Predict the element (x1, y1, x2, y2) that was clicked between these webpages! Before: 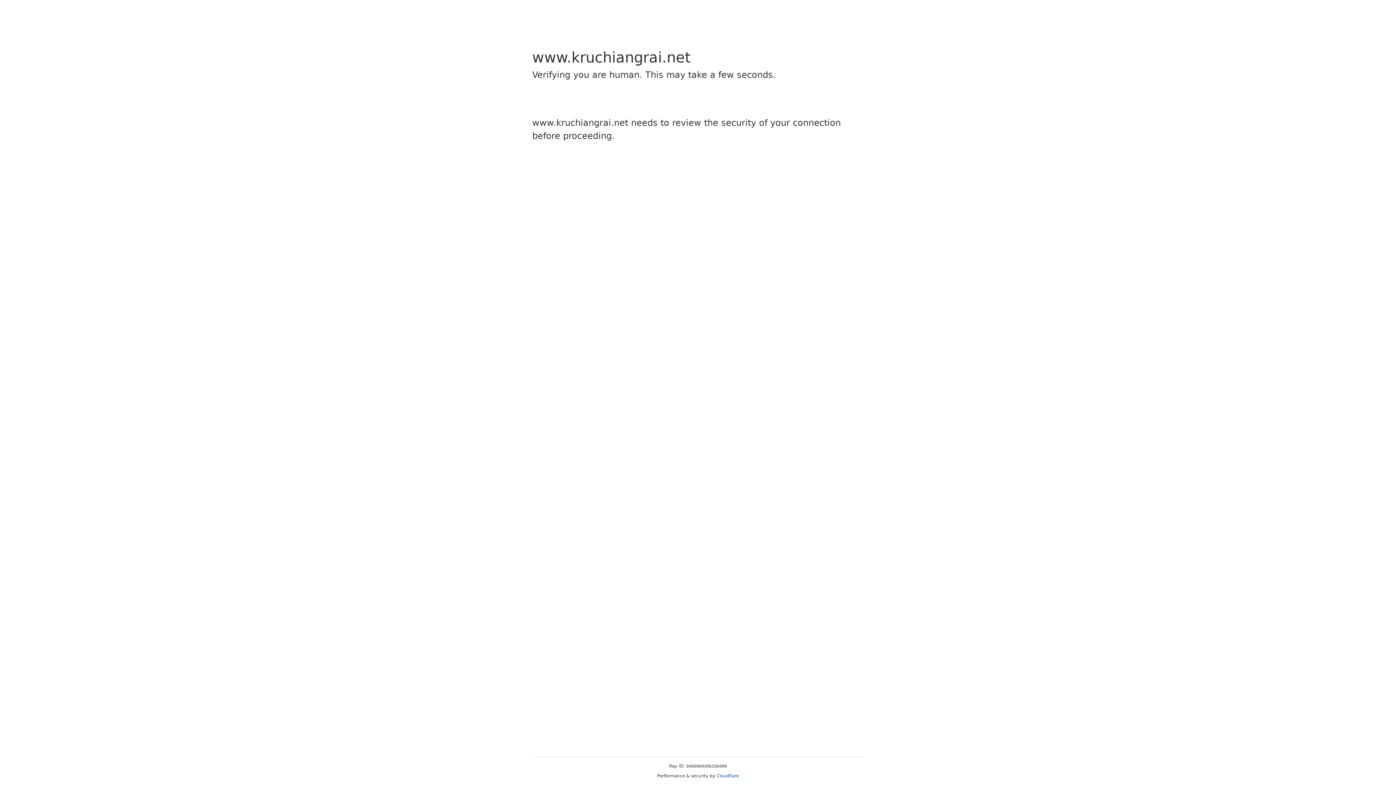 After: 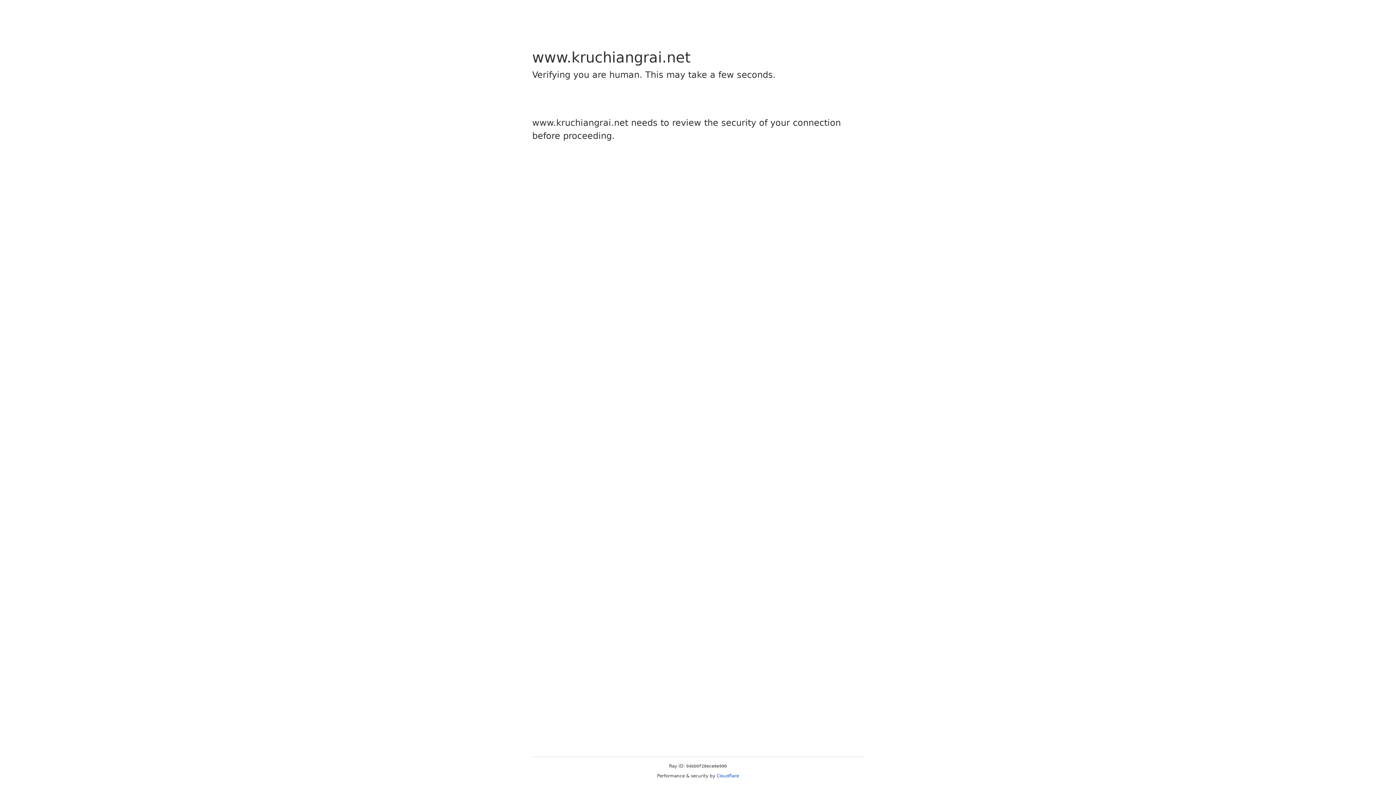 Action: label: Cloudflare bbox: (716, 773, 739, 778)